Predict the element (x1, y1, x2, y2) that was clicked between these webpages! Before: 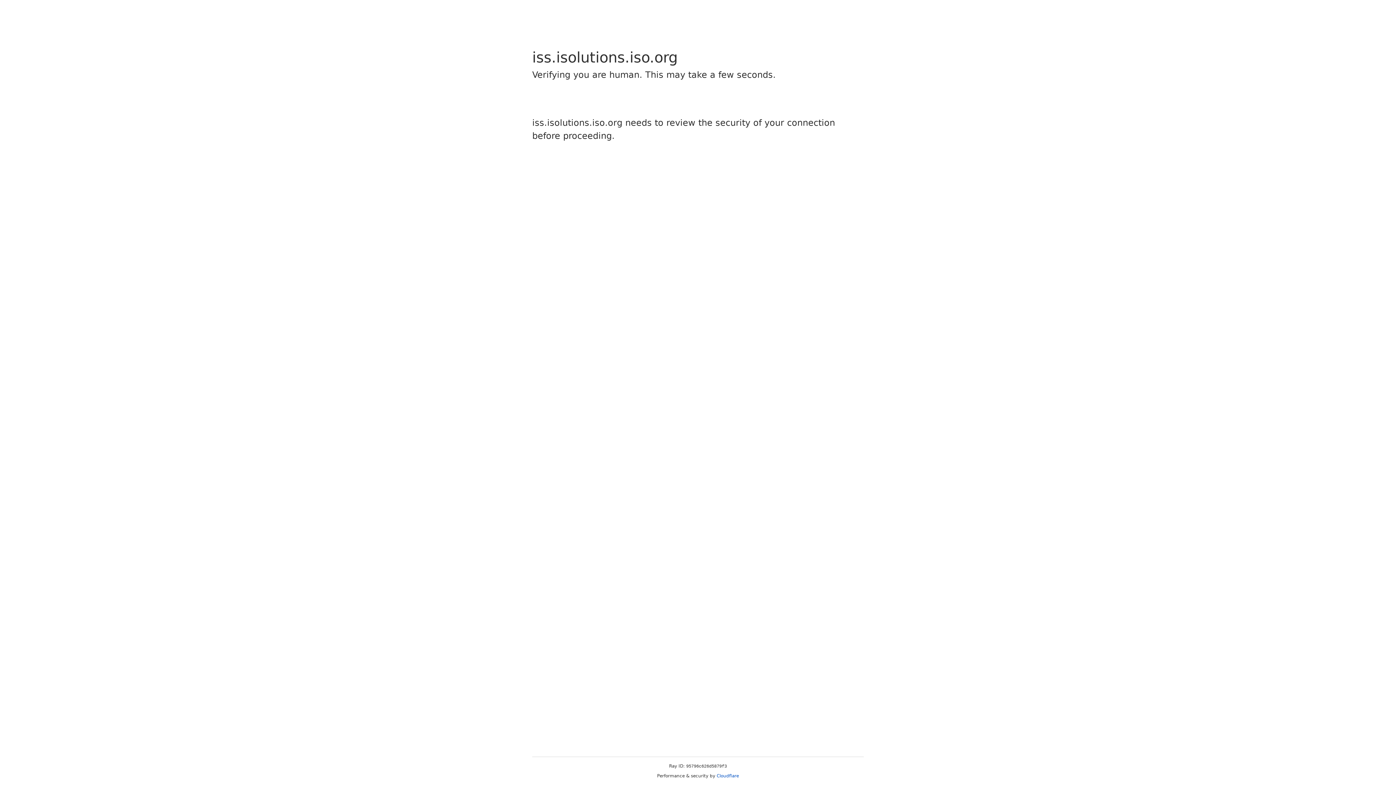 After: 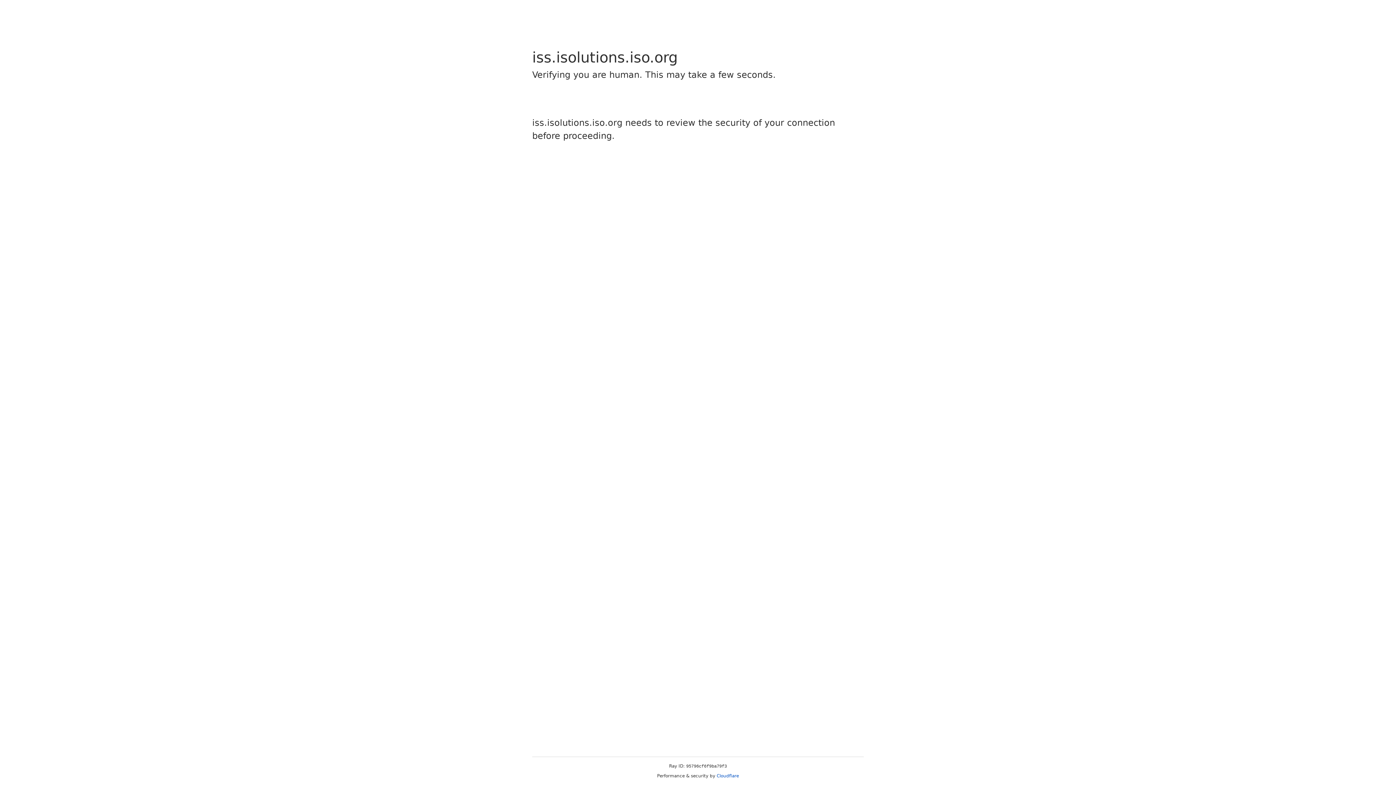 Action: label: Cloudflare bbox: (716, 773, 739, 778)